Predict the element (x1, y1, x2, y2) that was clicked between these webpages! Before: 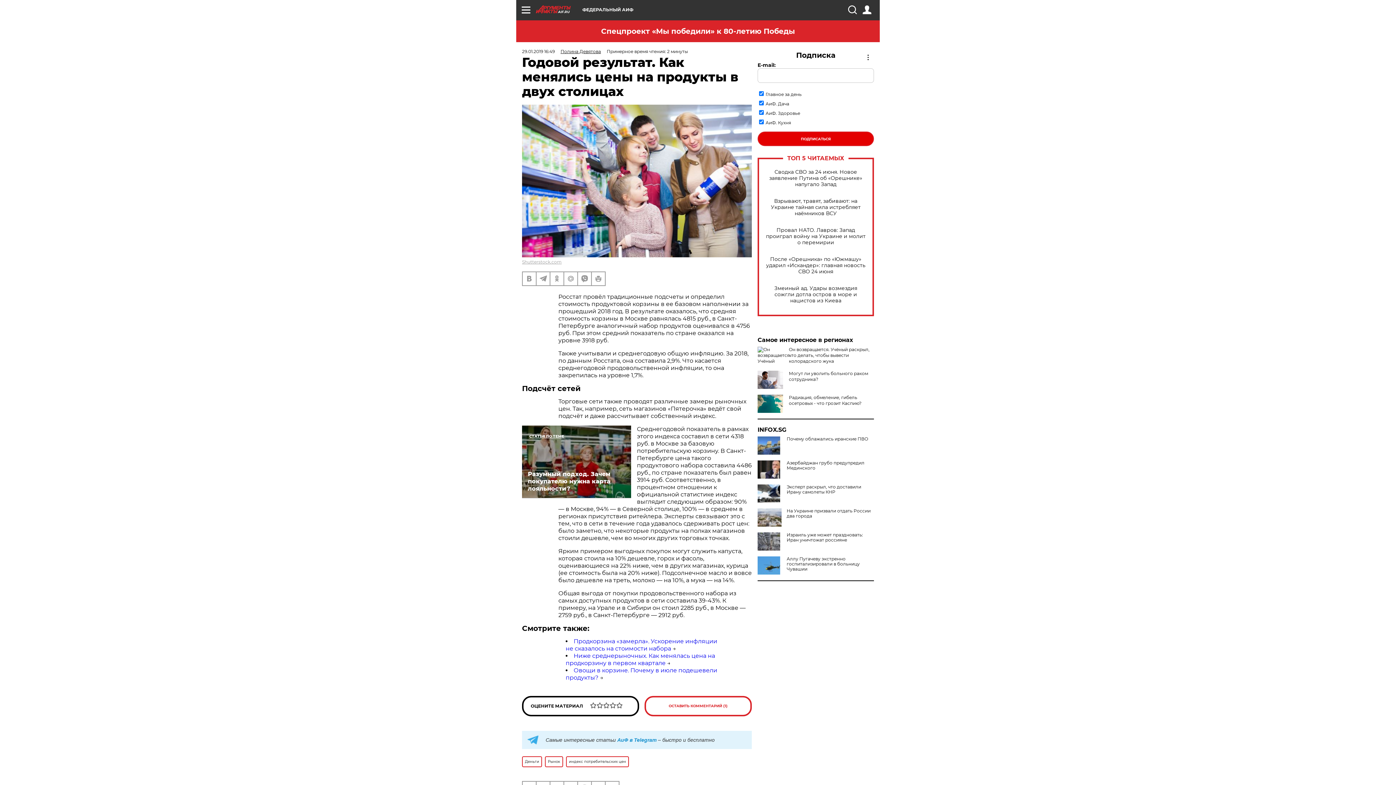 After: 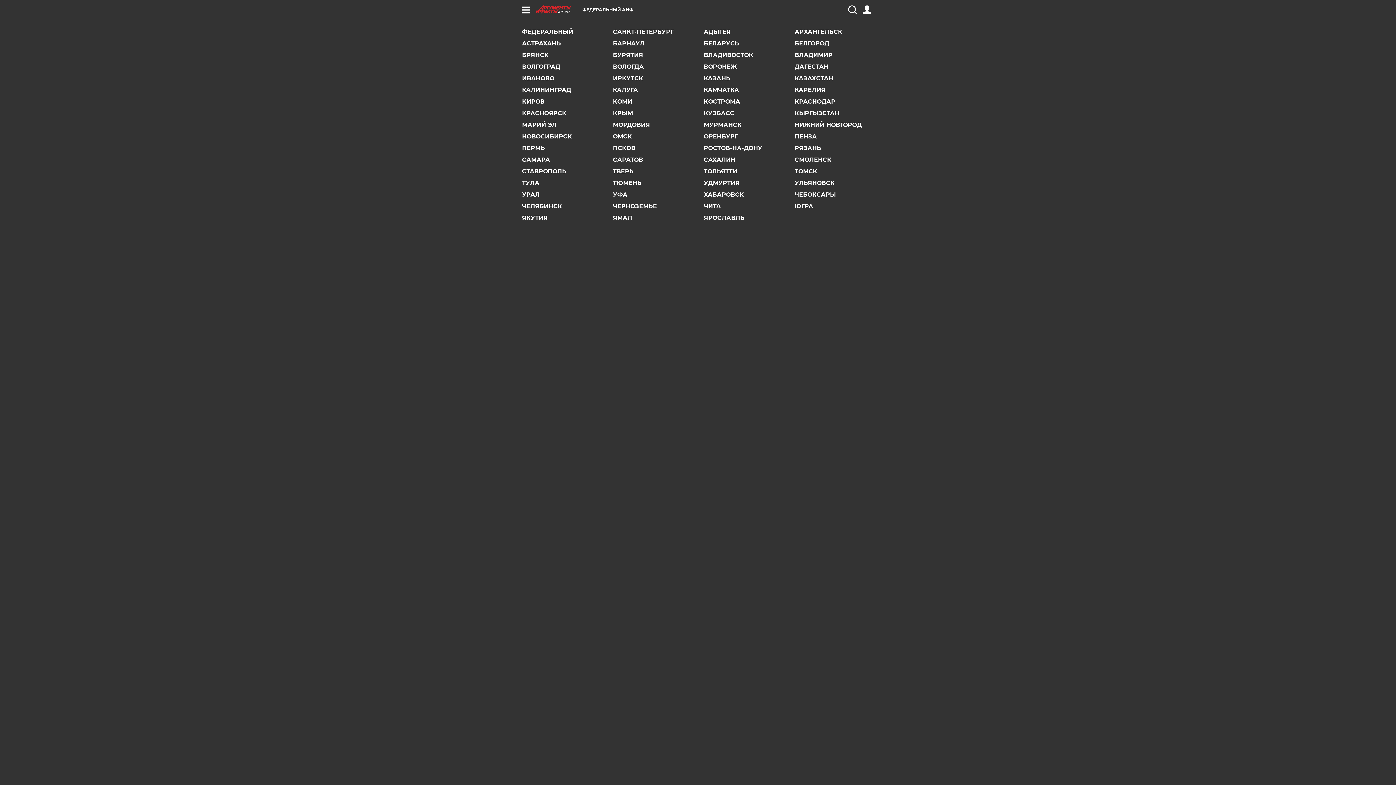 Action: label: ФЕДЕРАЛЬНЫЙ АИФ bbox: (582, 7, 633, 12)